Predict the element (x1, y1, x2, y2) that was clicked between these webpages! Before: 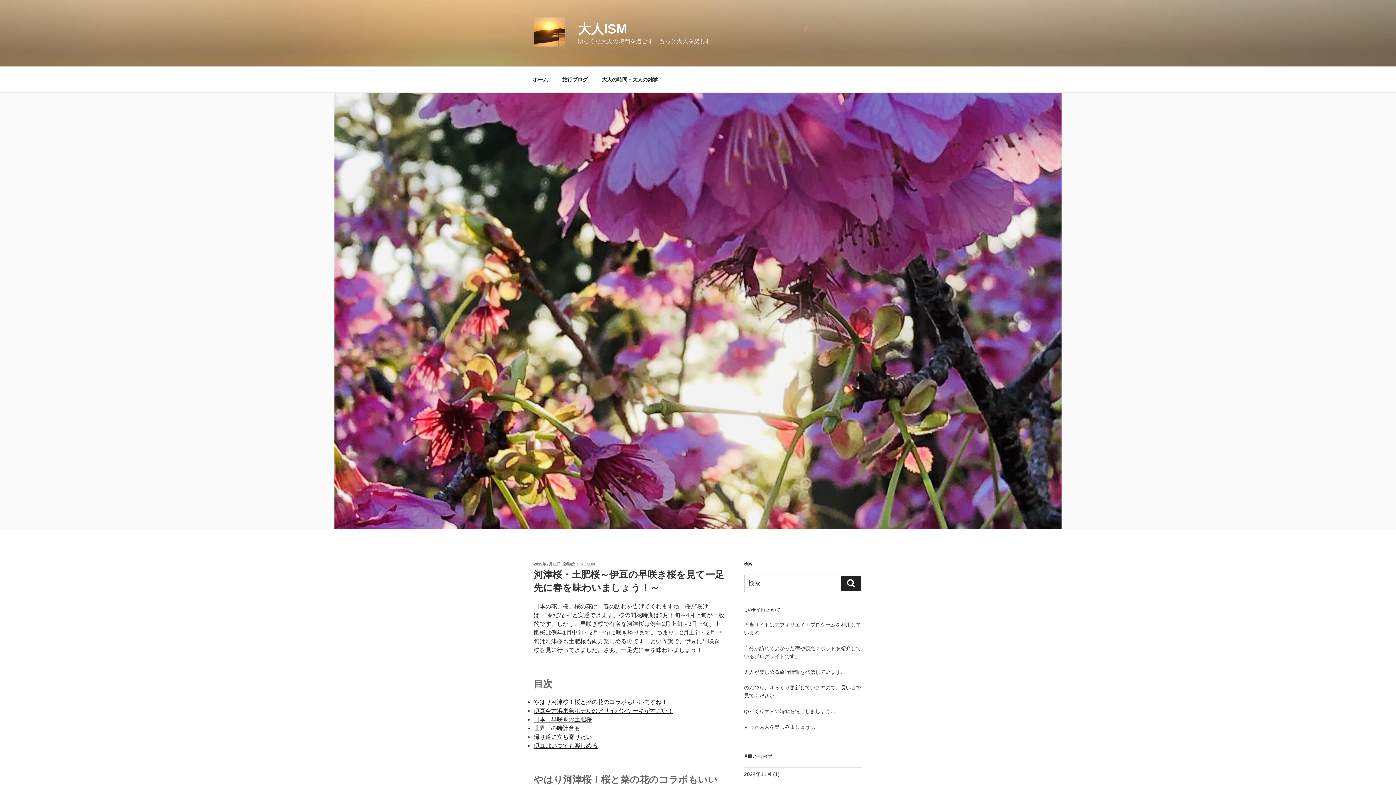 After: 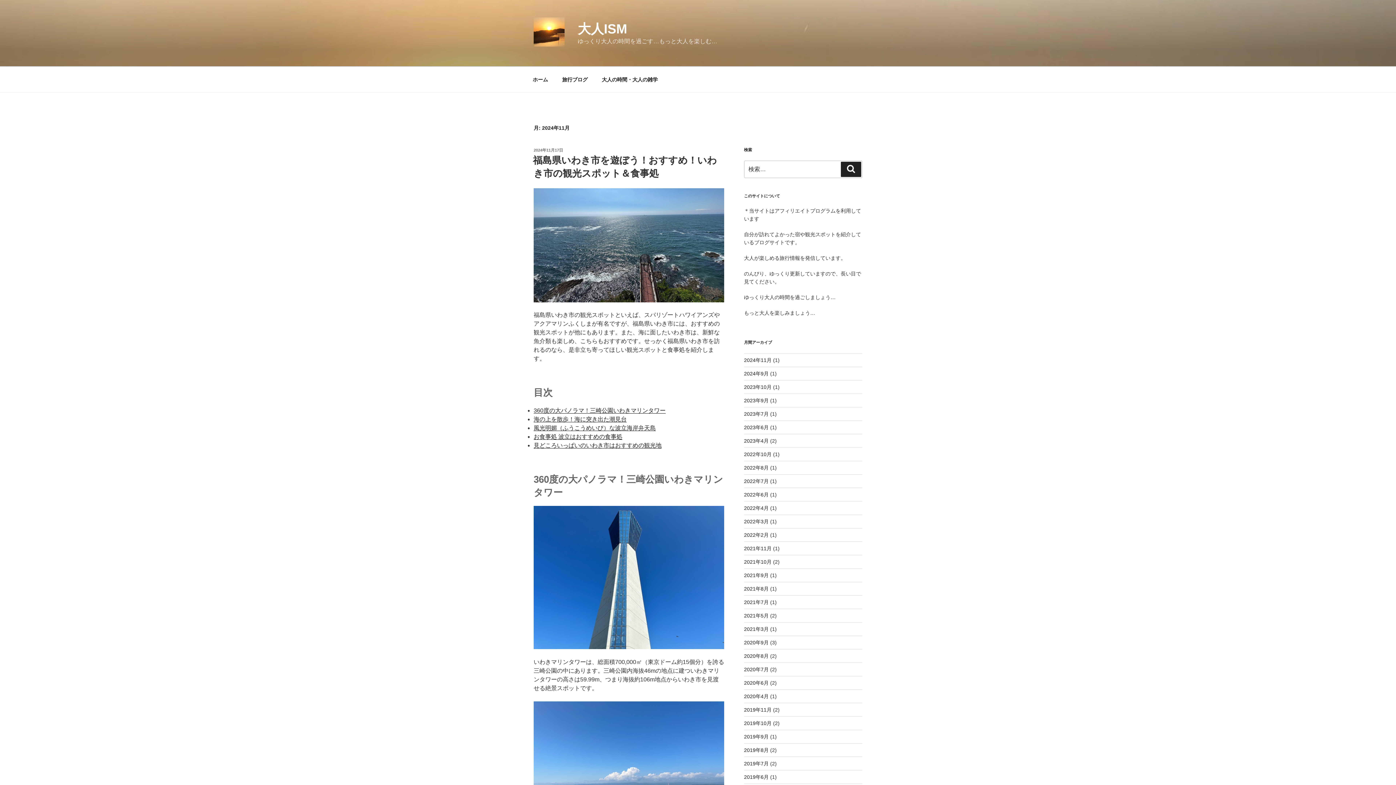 Action: bbox: (744, 771, 771, 777) label: 2024年11月